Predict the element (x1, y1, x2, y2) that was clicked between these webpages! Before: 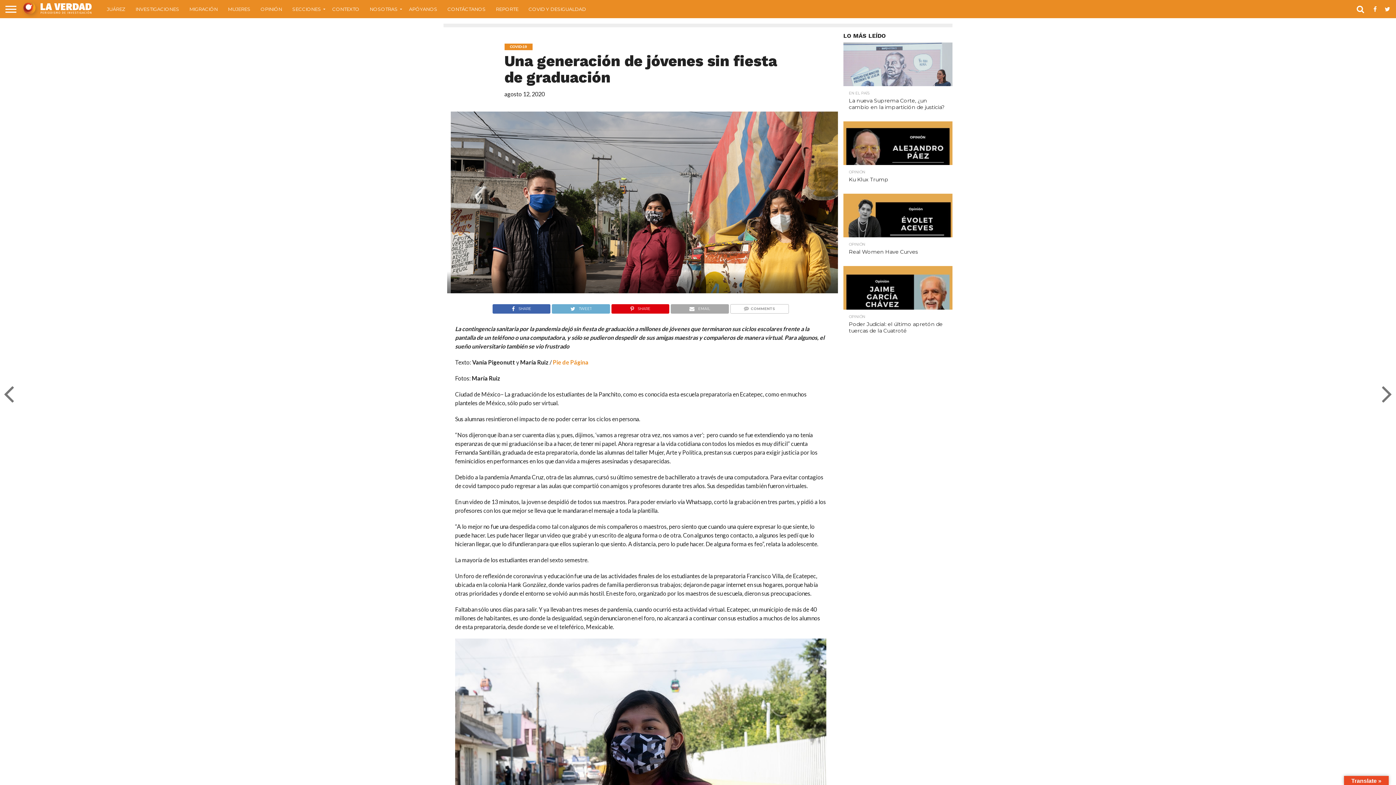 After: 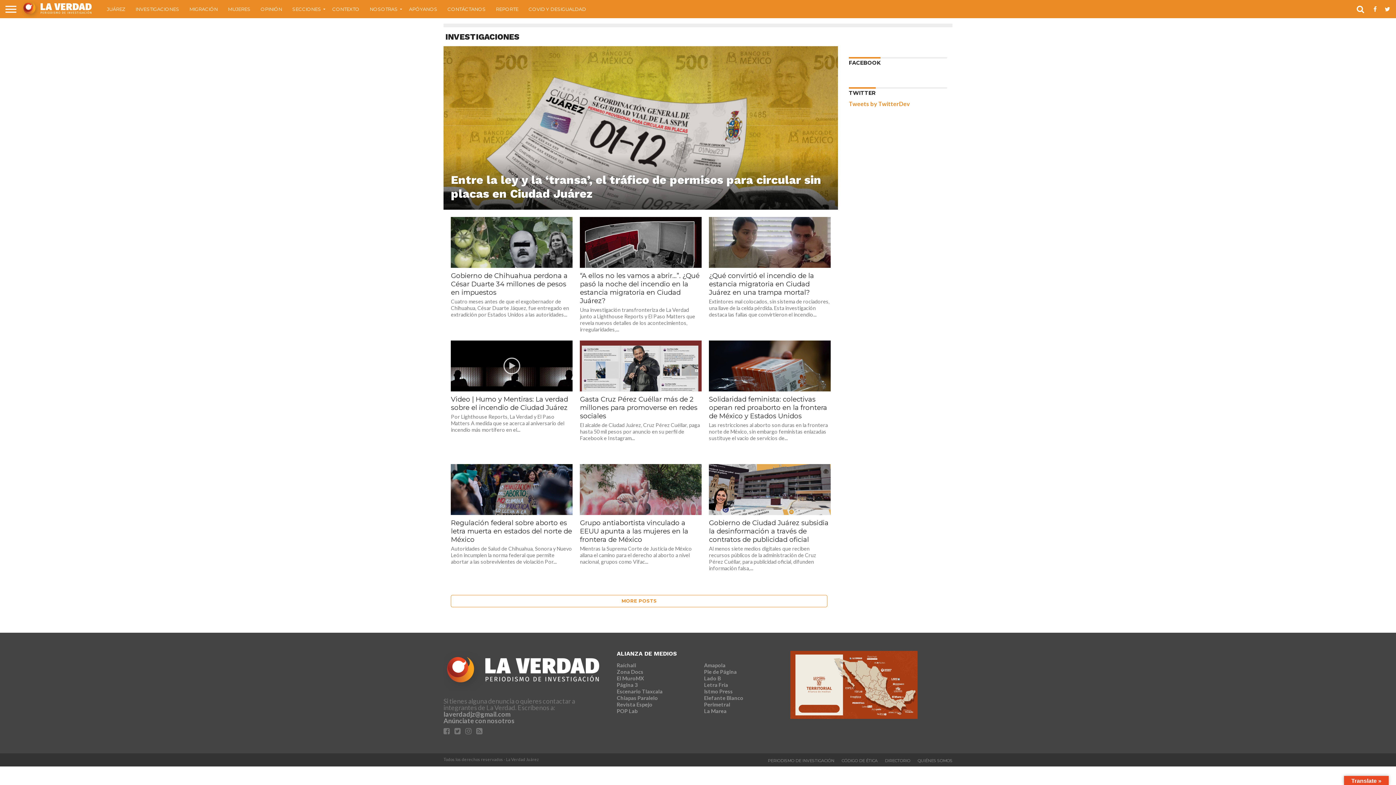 Action: bbox: (130, 0, 184, 18) label: INVESTIGACIONES